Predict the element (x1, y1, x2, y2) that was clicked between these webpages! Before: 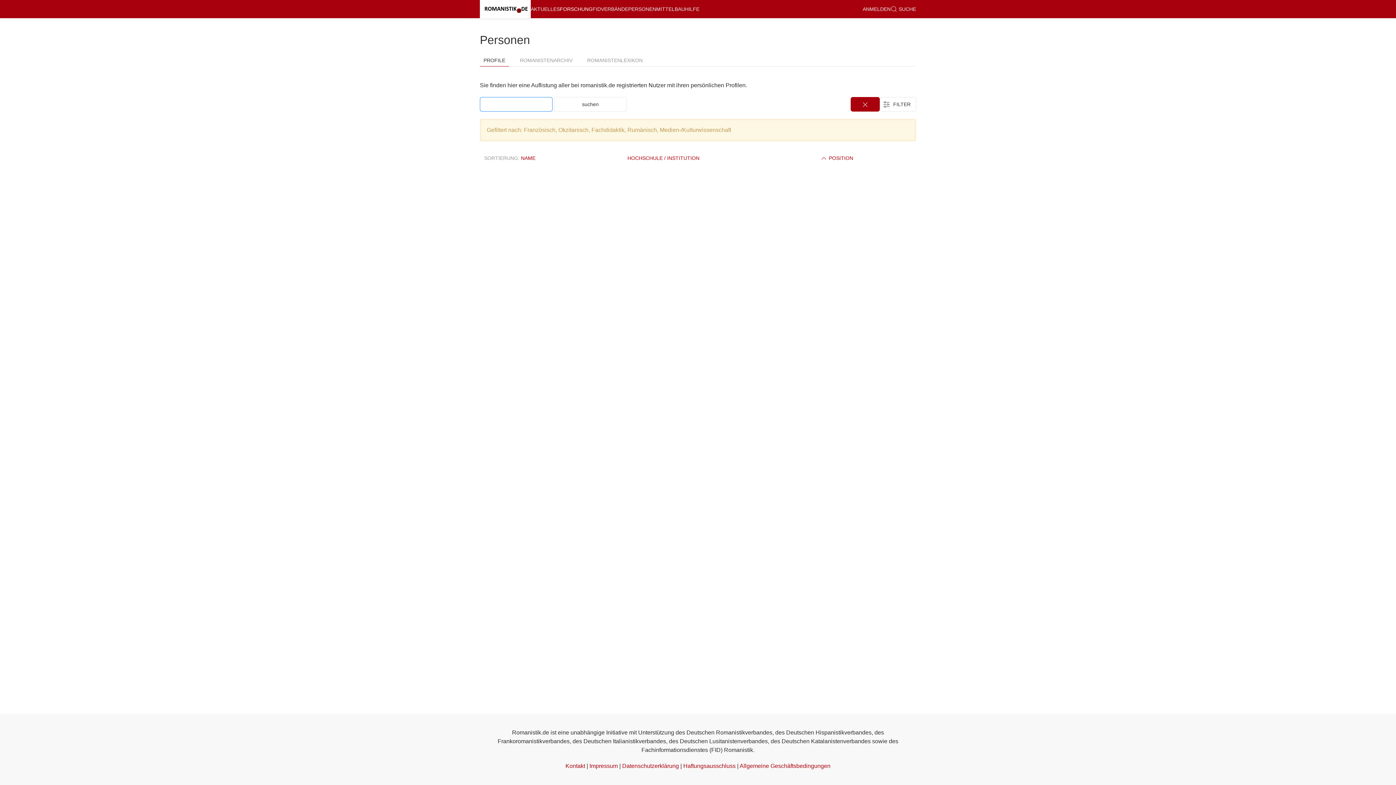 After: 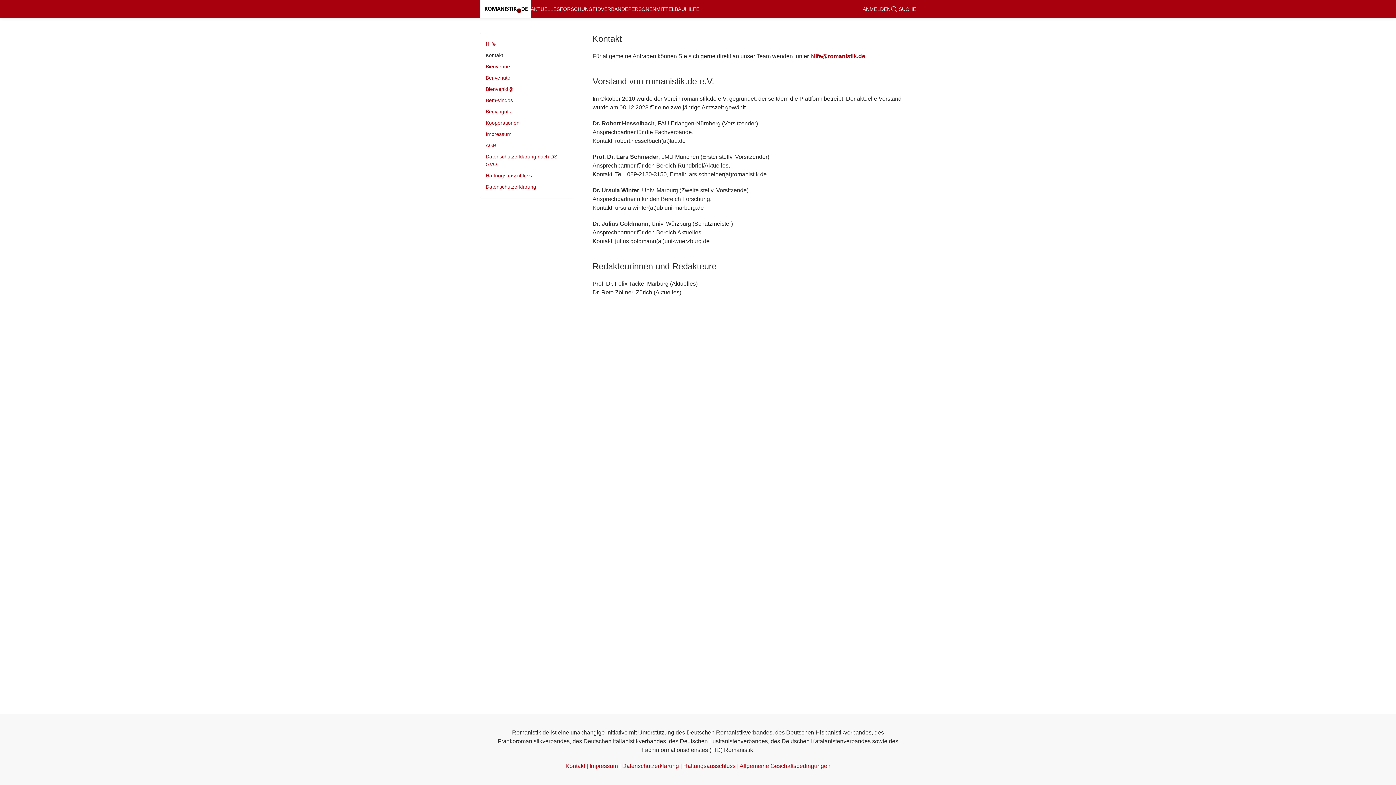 Action: bbox: (565, 763, 585, 769) label: Kontakt